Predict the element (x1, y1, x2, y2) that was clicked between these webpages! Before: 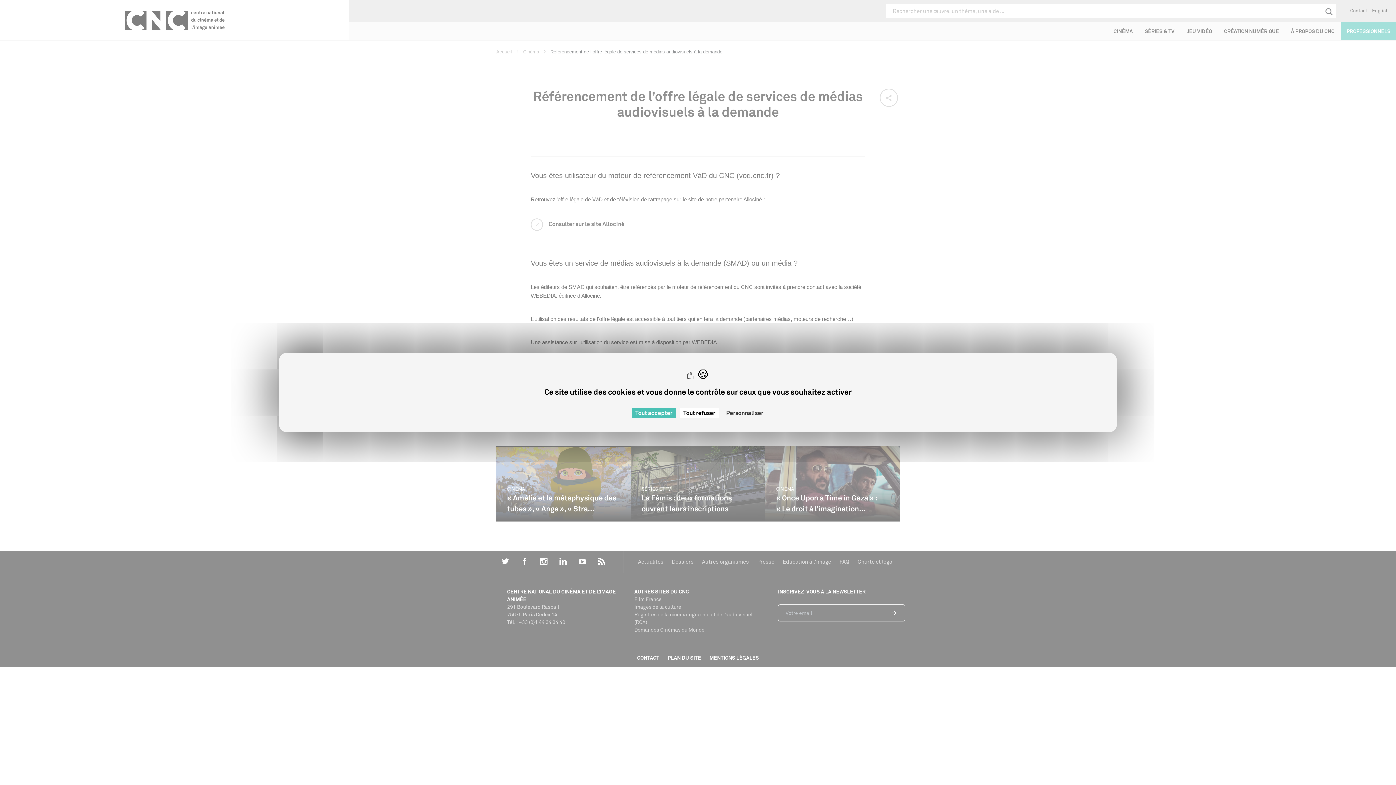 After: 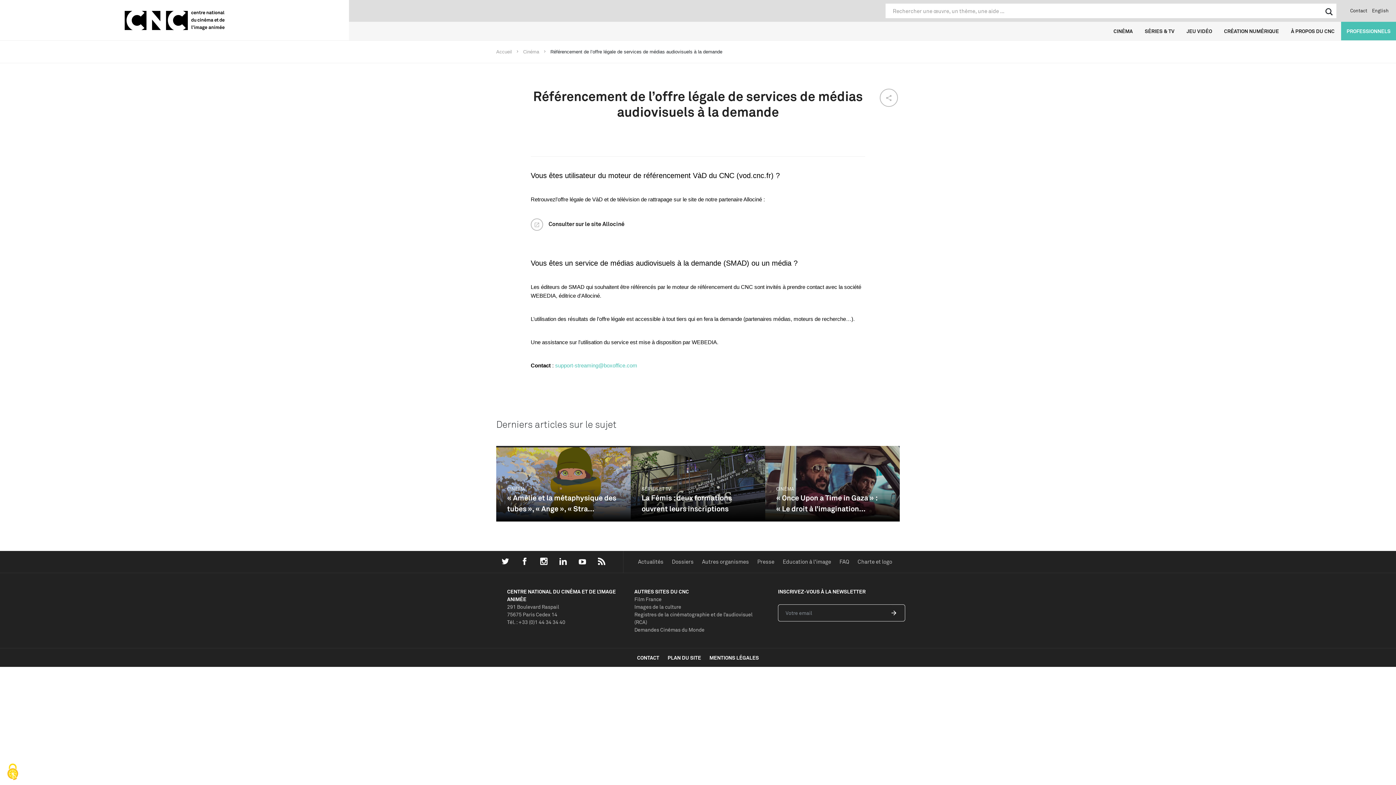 Action: bbox: (679, 408, 719, 418) label: Cookies : Tout refuser